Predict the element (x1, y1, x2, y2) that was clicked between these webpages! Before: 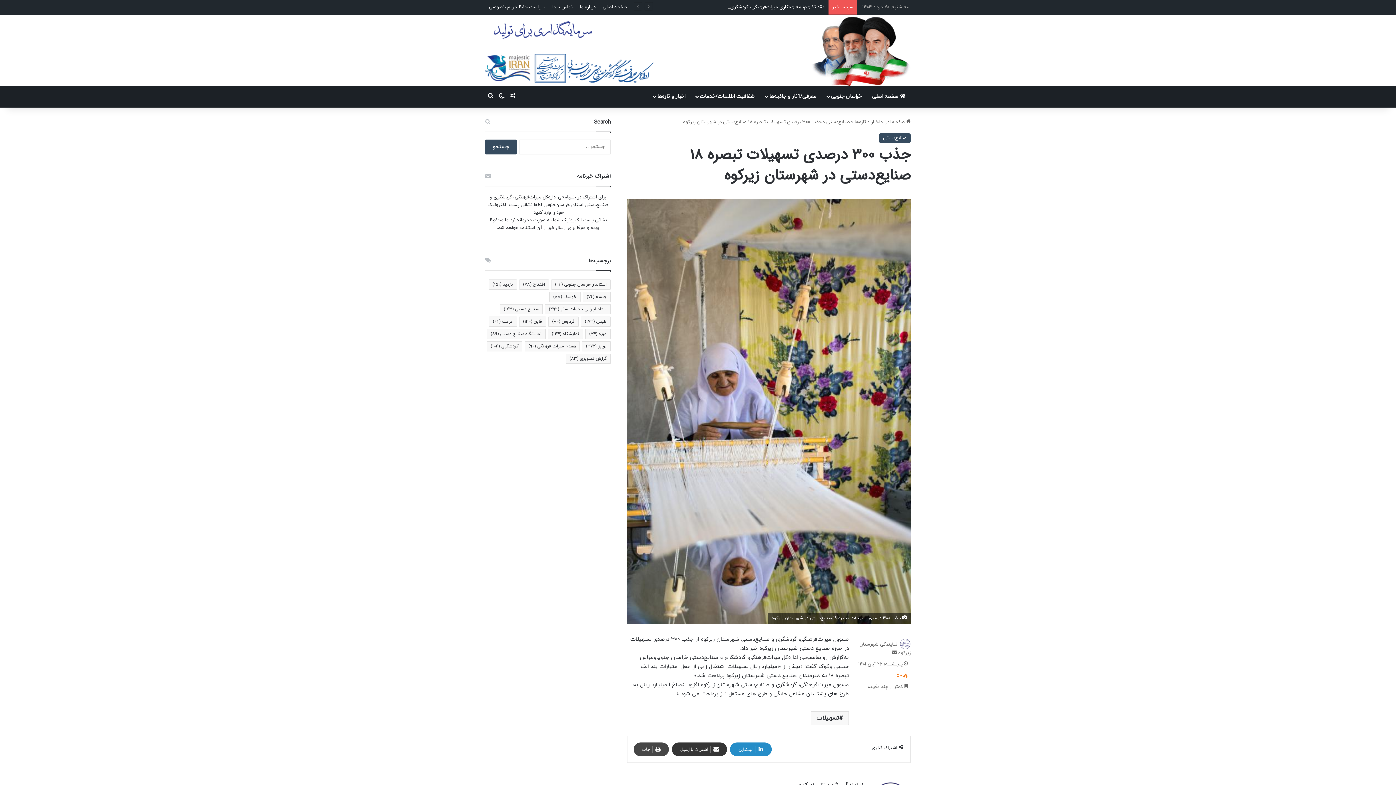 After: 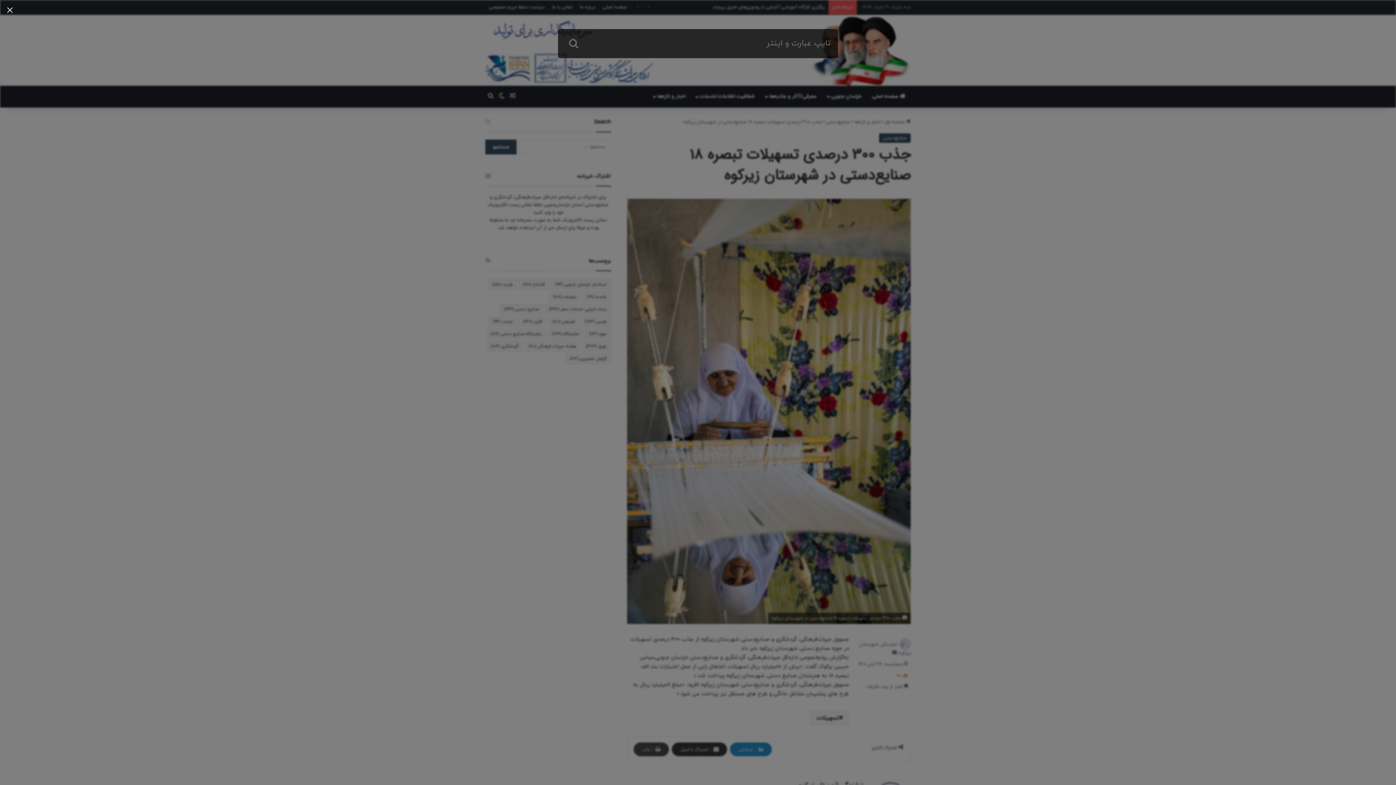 Action: label: جستجو برای bbox: (485, 85, 496, 107)